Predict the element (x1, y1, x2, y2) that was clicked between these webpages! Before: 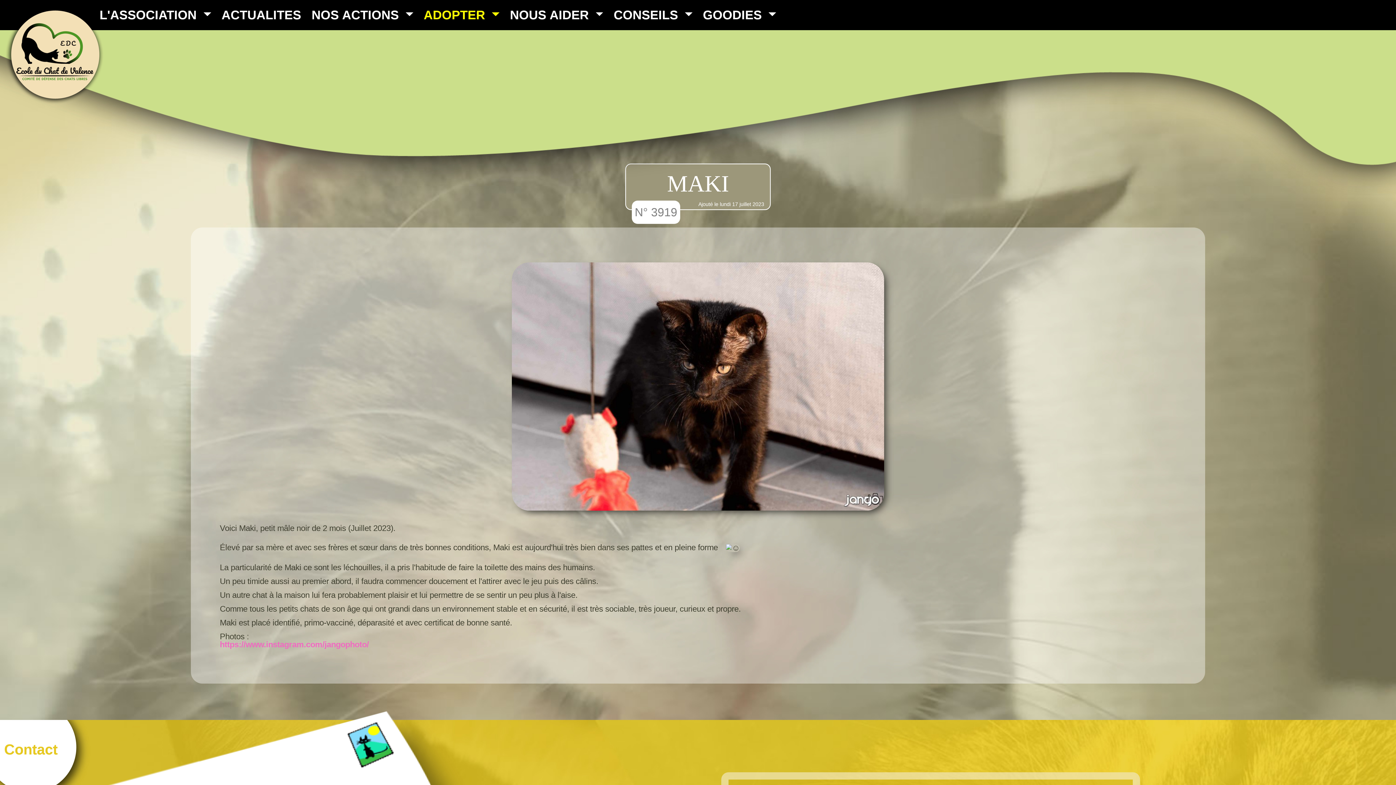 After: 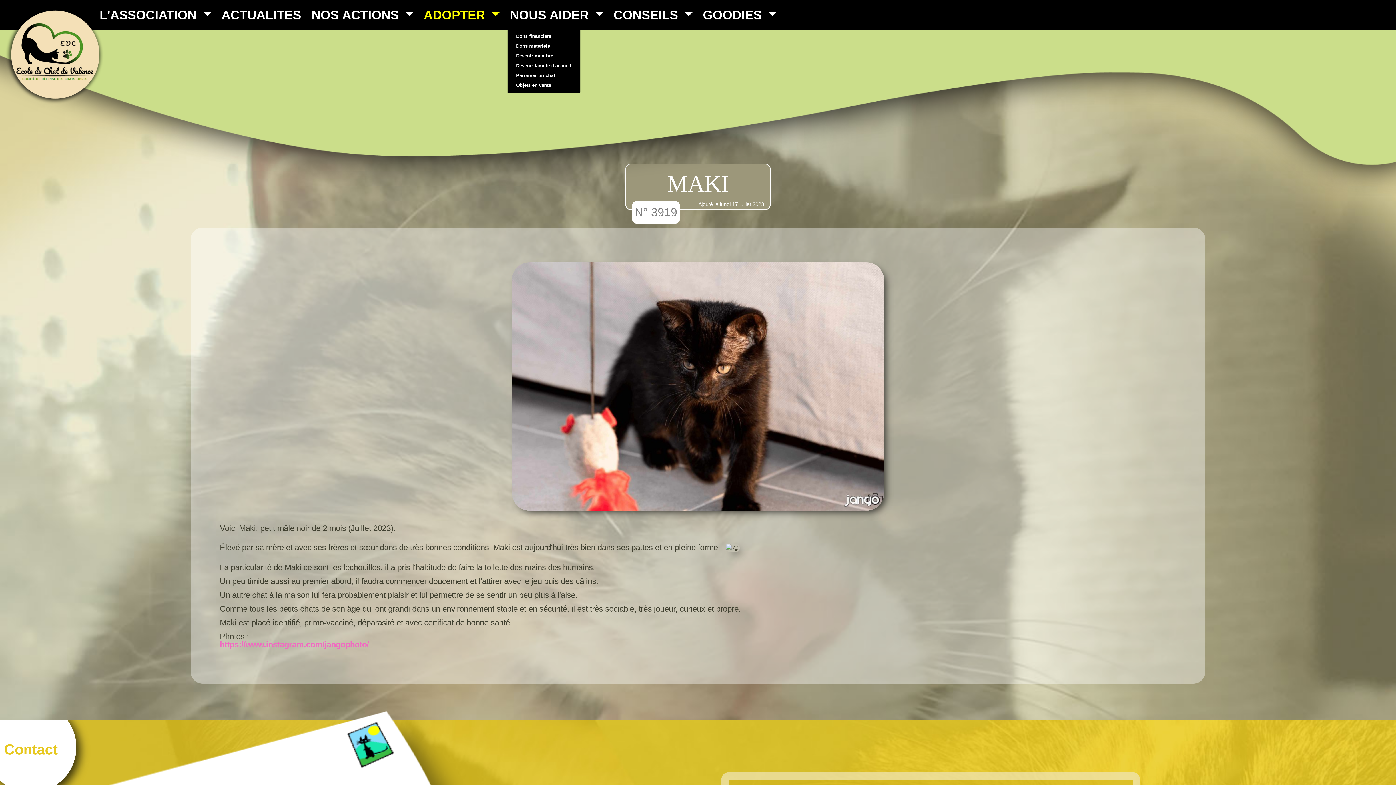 Action: bbox: (507, 2, 606, 27) label: NOUS AIDER 